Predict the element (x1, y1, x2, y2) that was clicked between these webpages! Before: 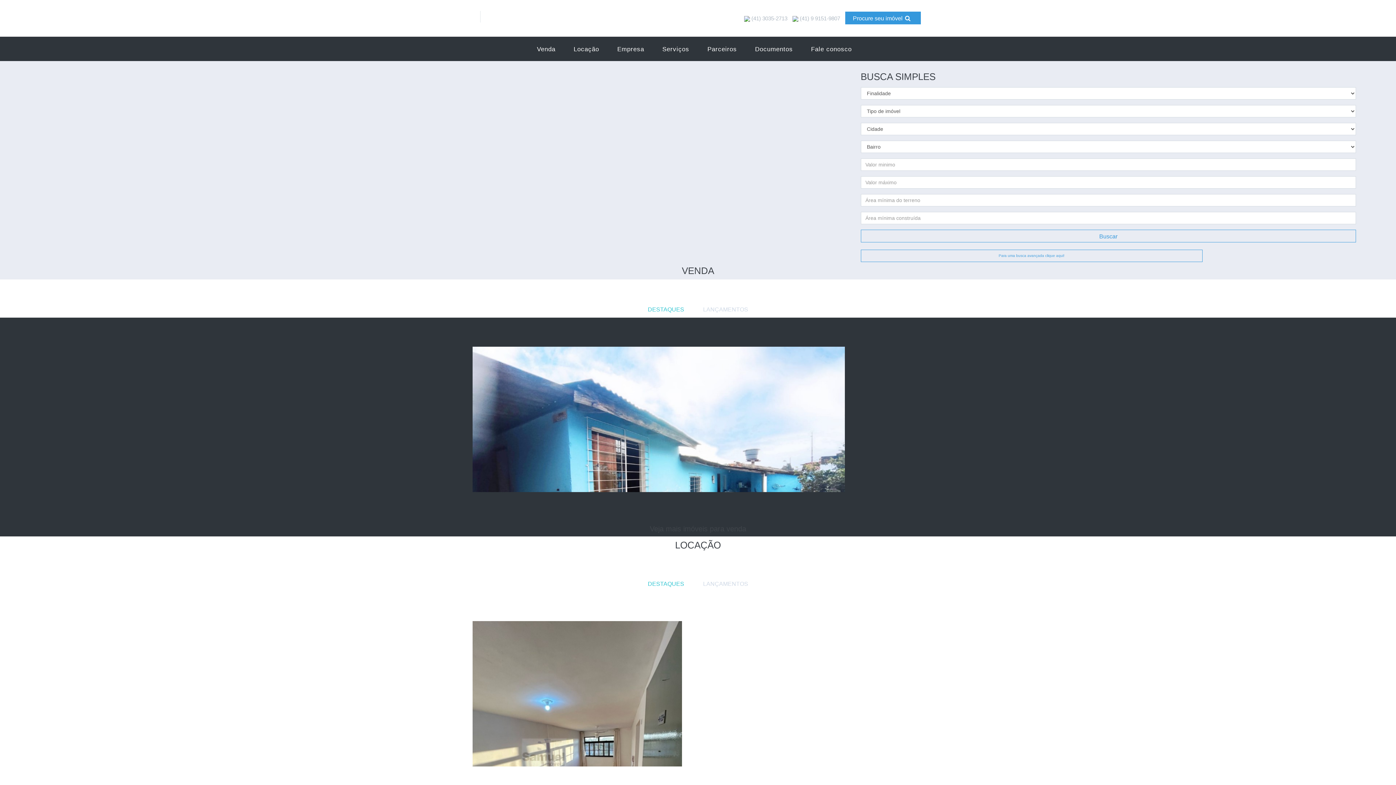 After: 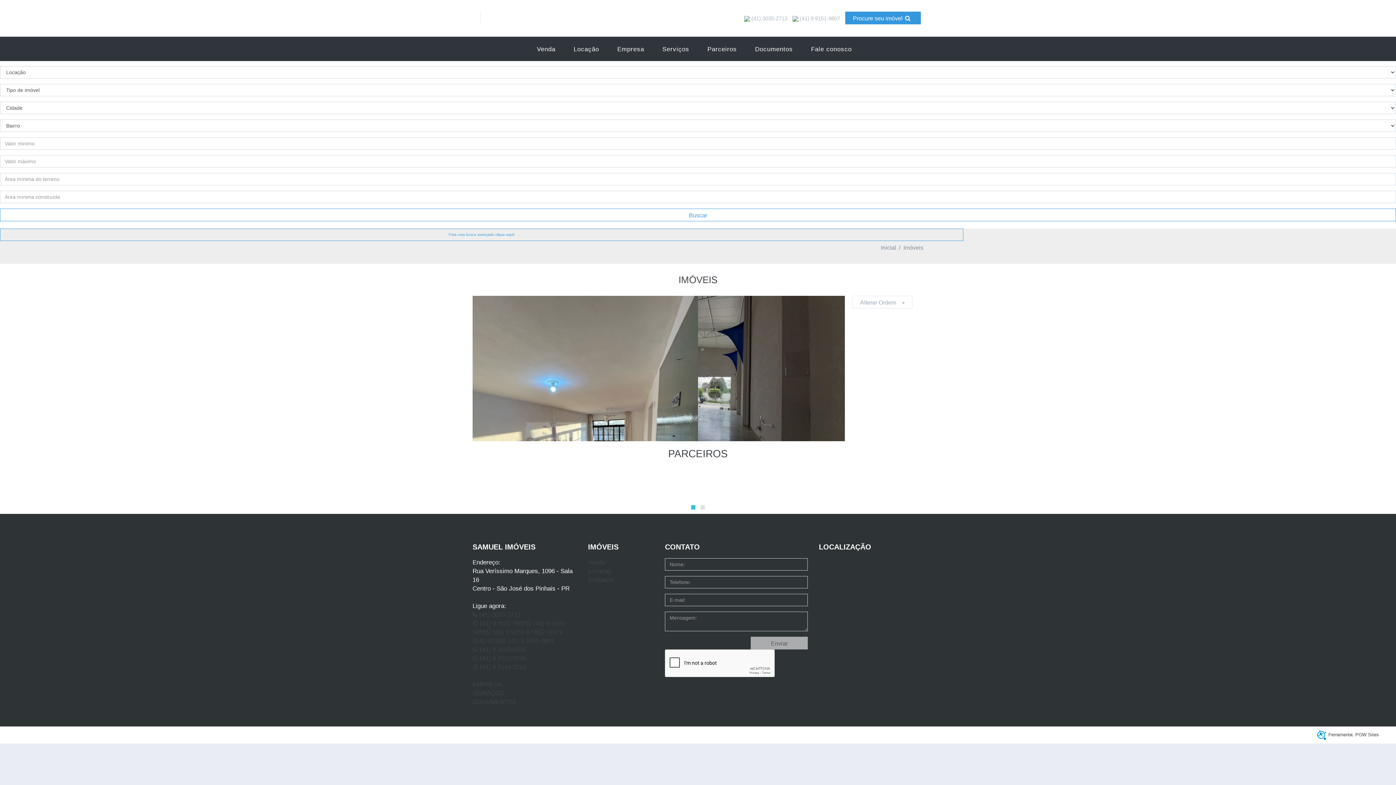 Action: bbox: (675, 540, 721, 550) label: LOCAÇÃO